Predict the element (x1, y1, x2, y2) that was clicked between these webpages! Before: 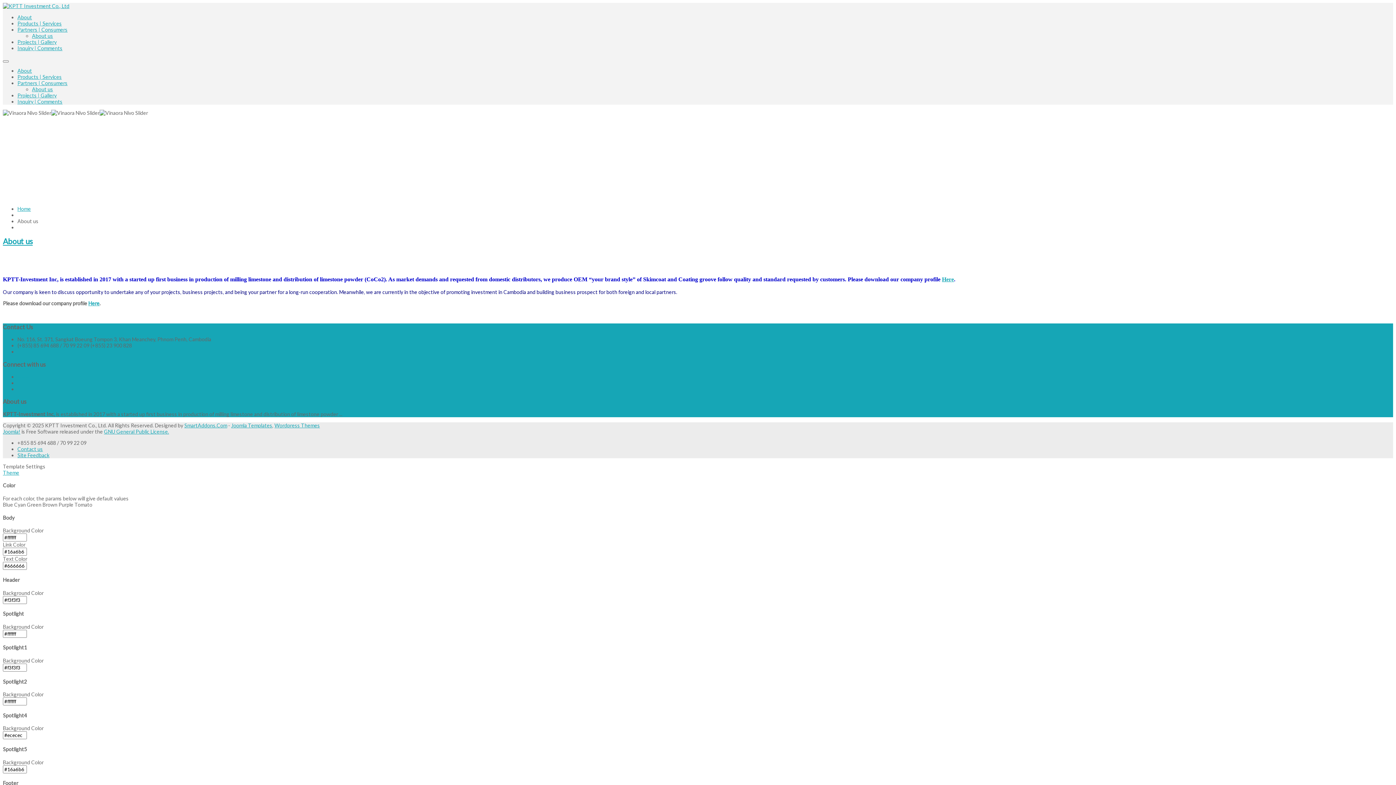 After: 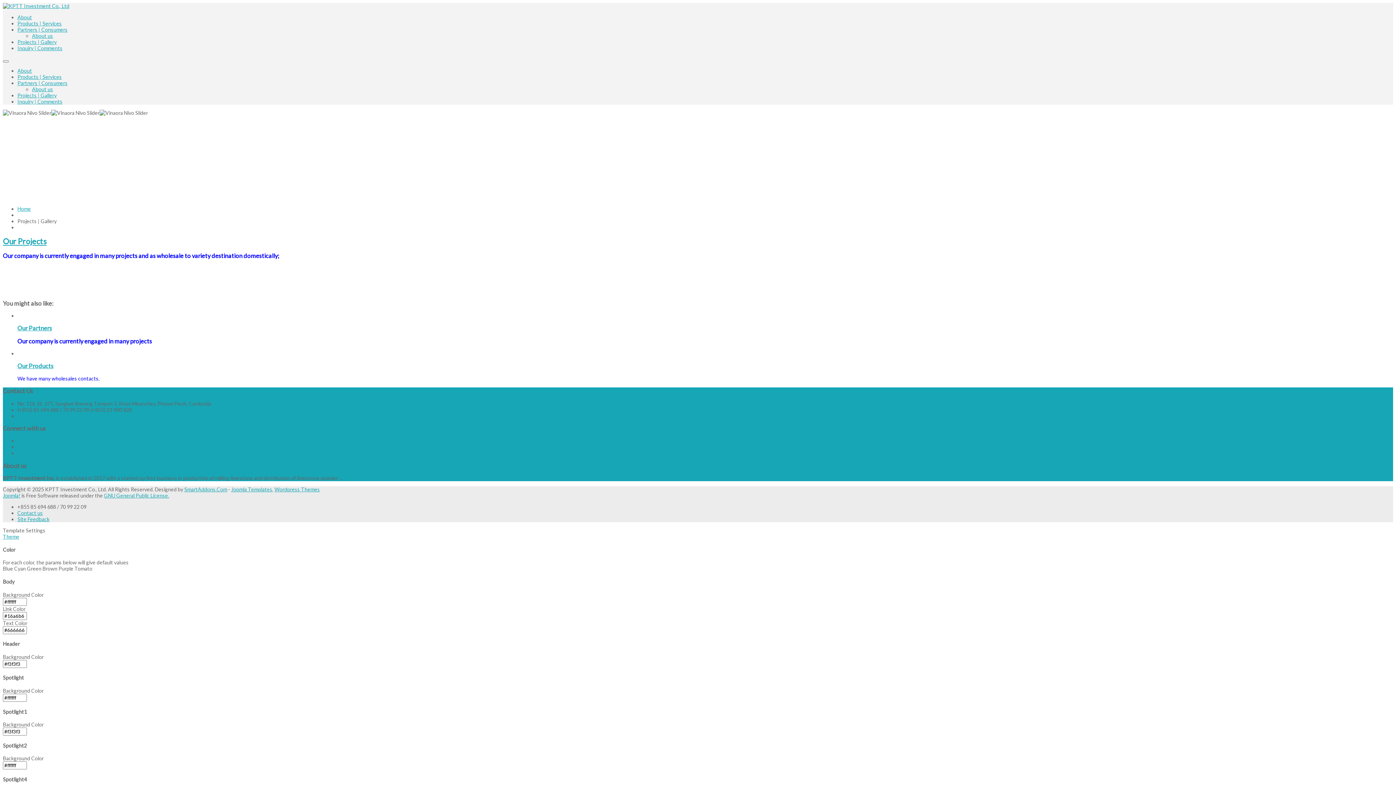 Action: bbox: (17, 38, 56, 45) label: Projects | Gallery